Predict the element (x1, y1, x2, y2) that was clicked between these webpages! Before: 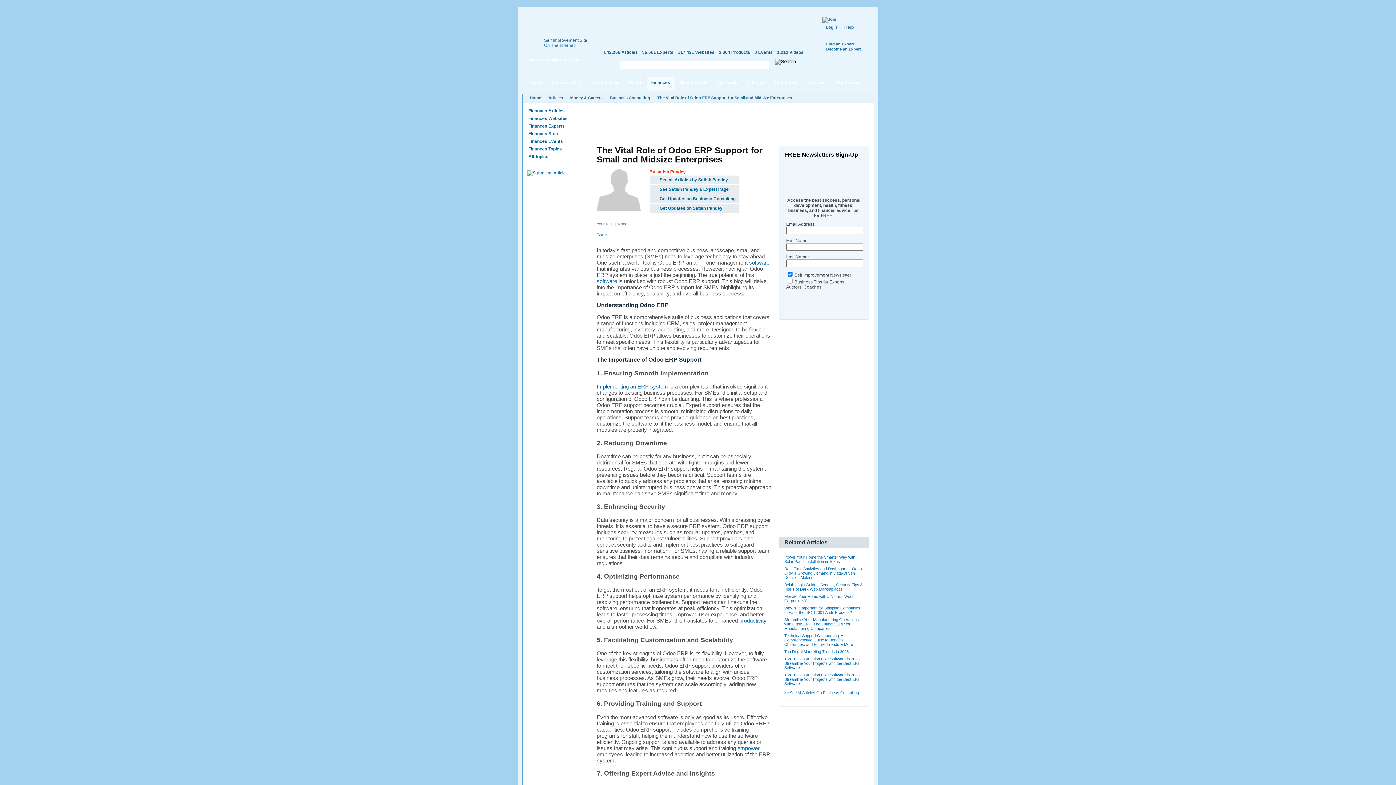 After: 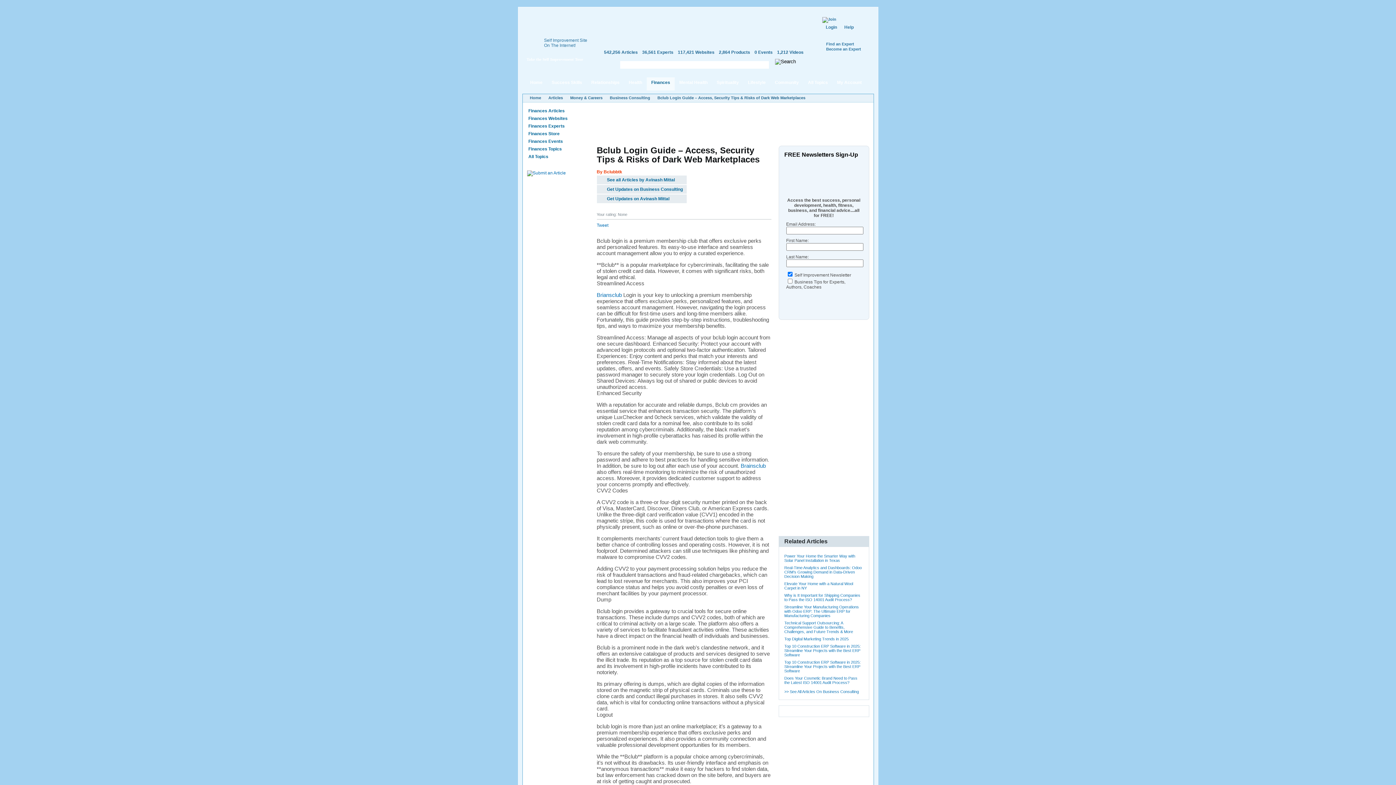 Action: bbox: (784, 581, 863, 590) label: Bclub Login Guide – Access, Security Tips & Risks of Dark Web Marketplaces